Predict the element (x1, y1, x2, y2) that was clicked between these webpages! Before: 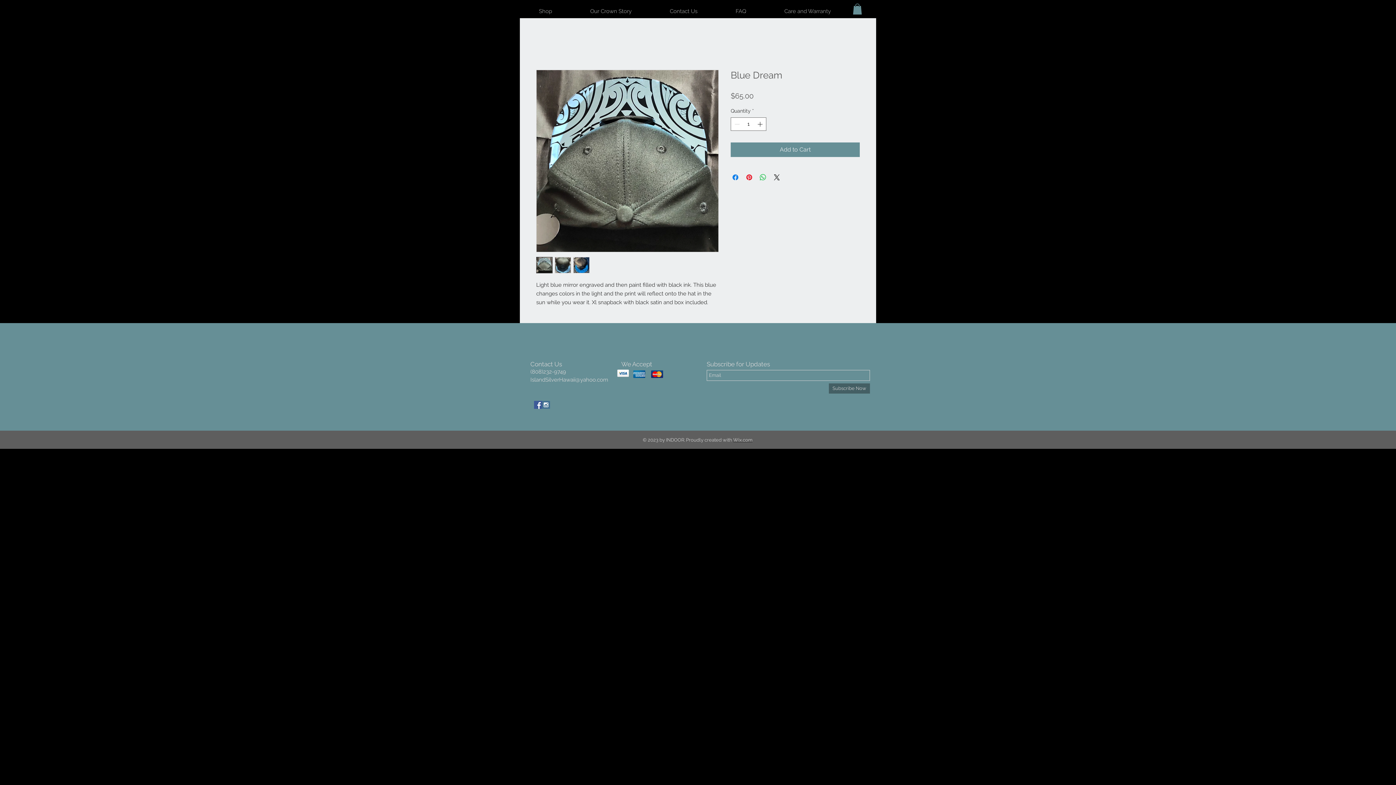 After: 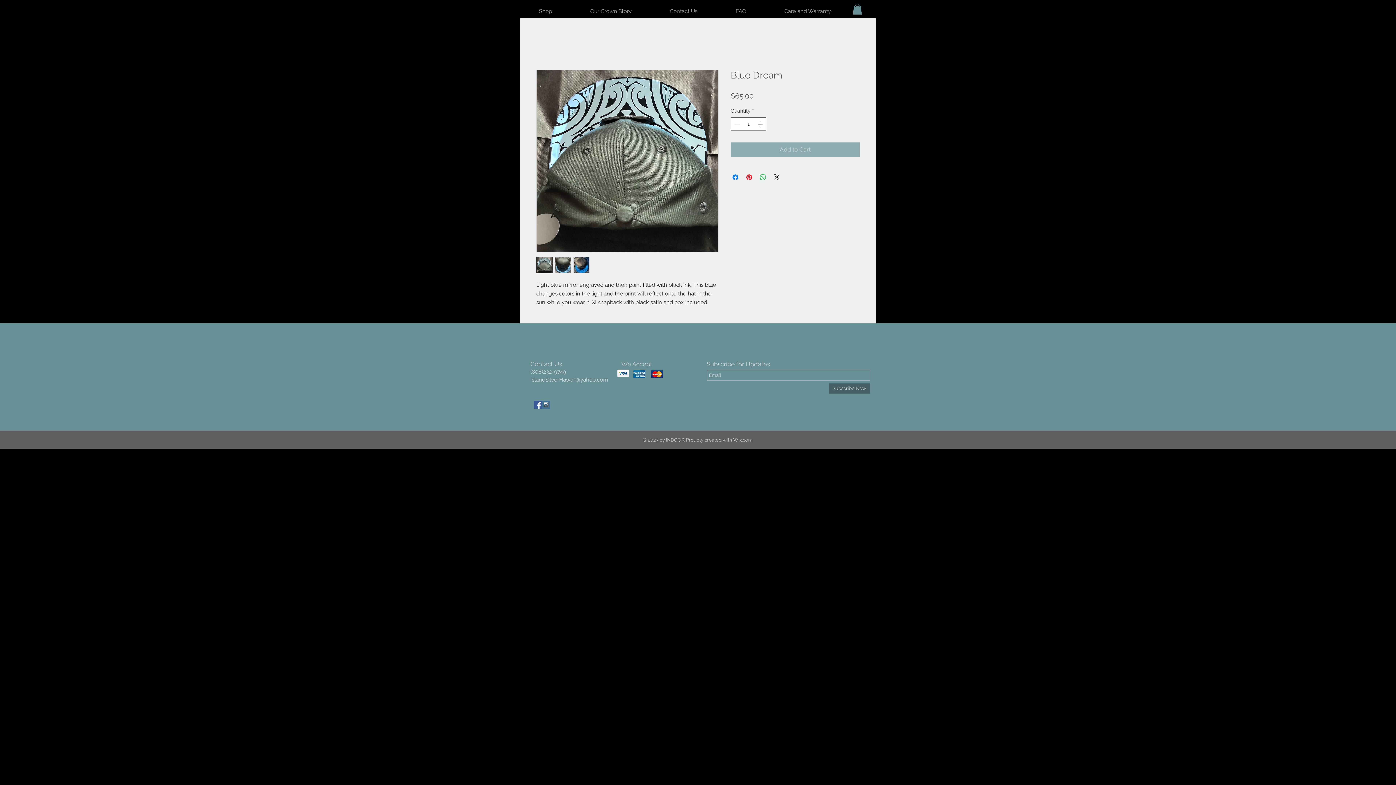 Action: bbox: (730, 142, 860, 157) label: Add to Cart